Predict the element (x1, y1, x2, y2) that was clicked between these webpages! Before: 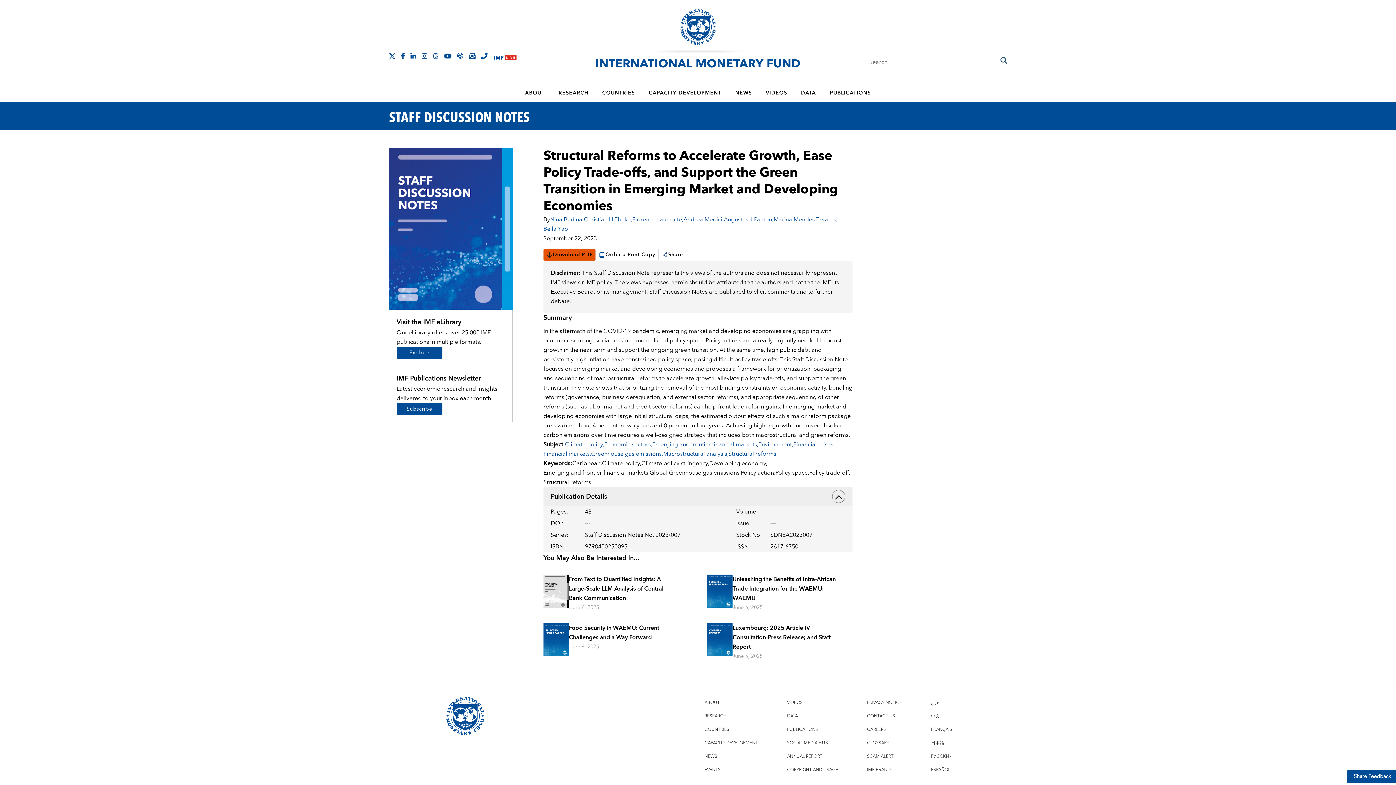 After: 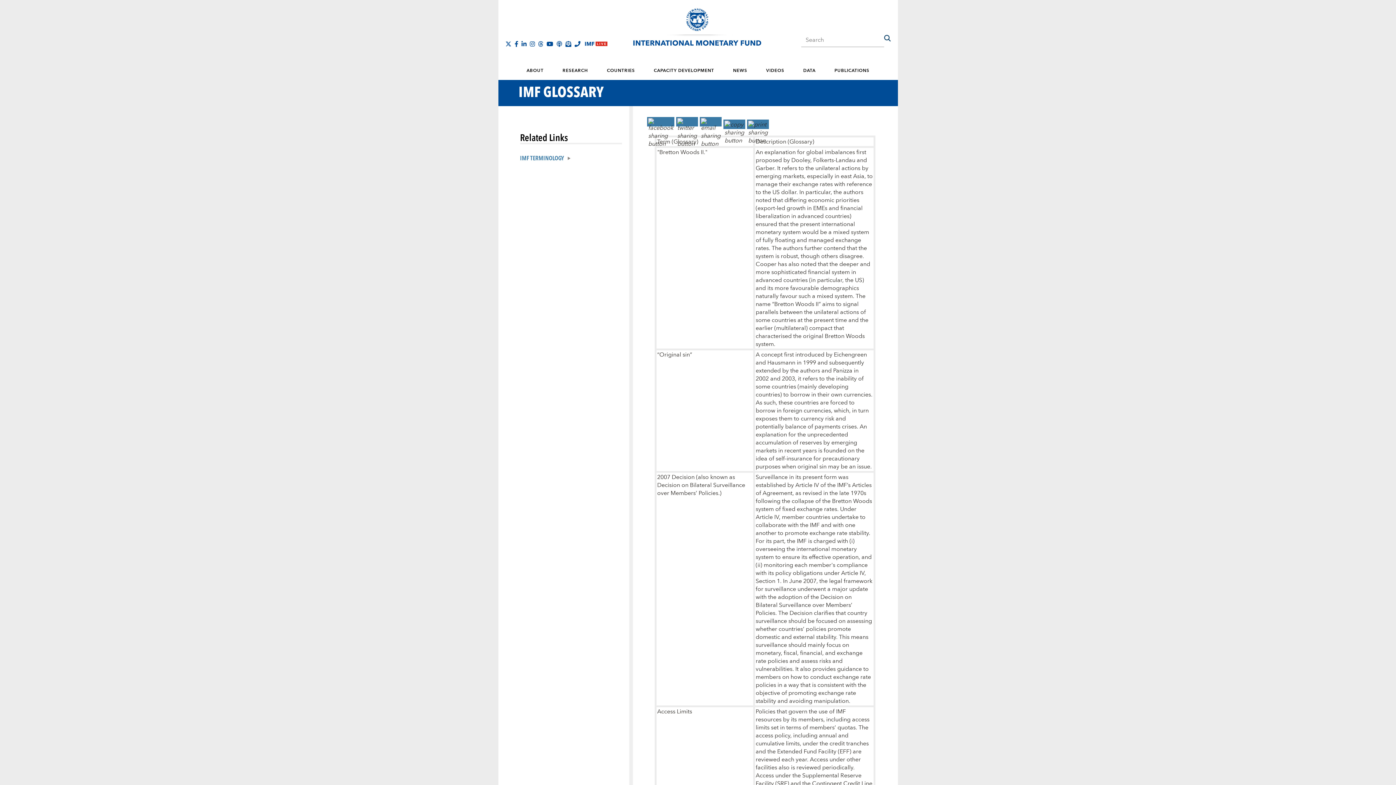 Action: bbox: (867, 739, 889, 747) label: GLOSSARY